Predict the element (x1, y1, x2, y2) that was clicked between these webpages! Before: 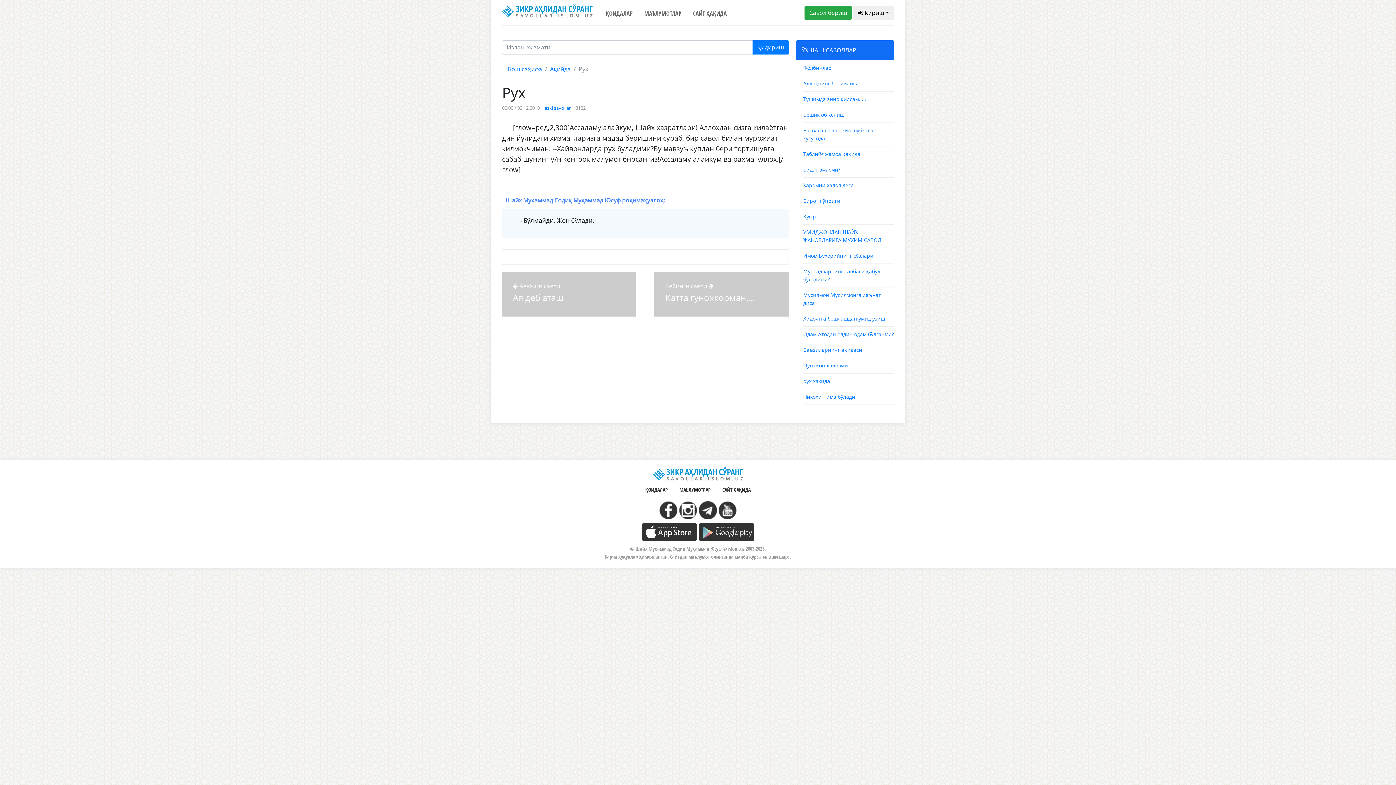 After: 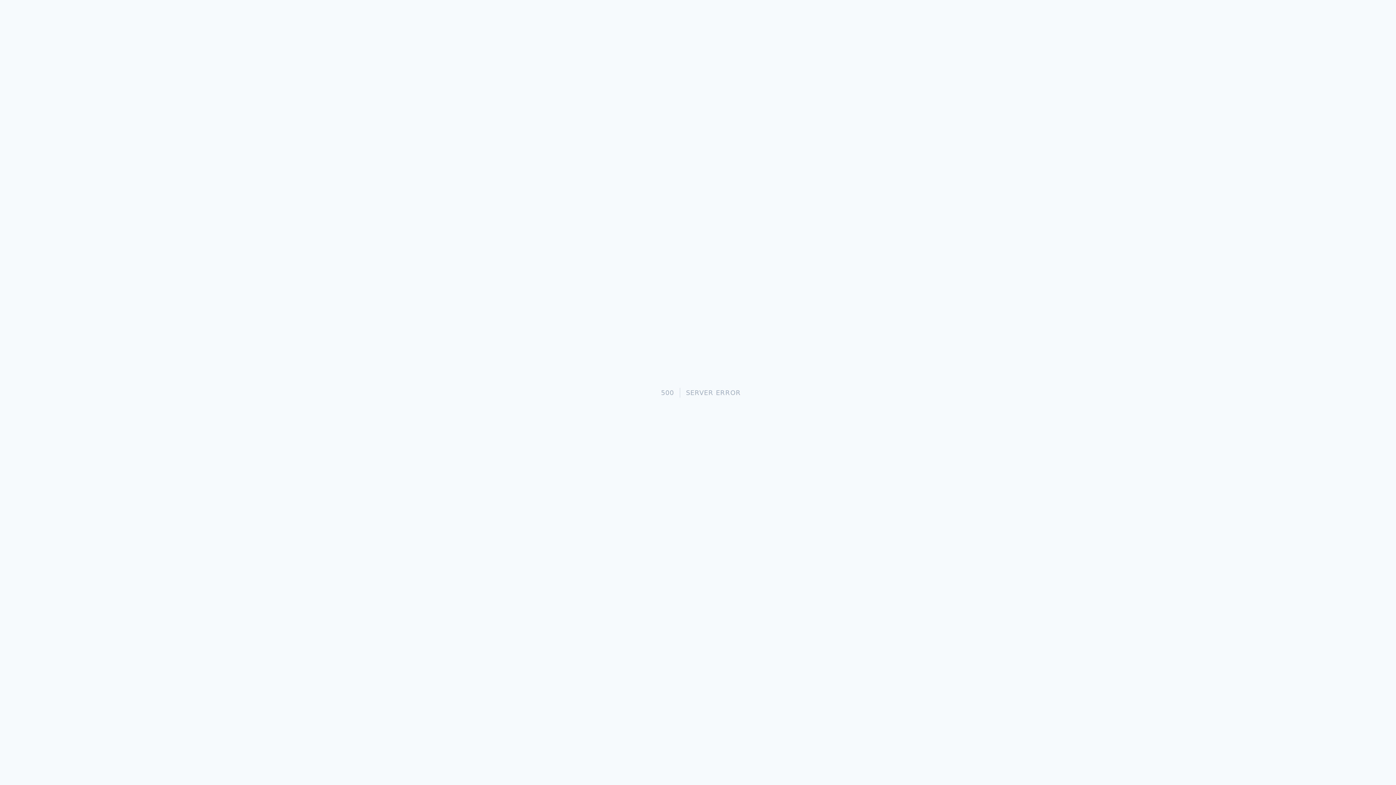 Action: bbox: (752, 40, 788, 54) label: Қидириш